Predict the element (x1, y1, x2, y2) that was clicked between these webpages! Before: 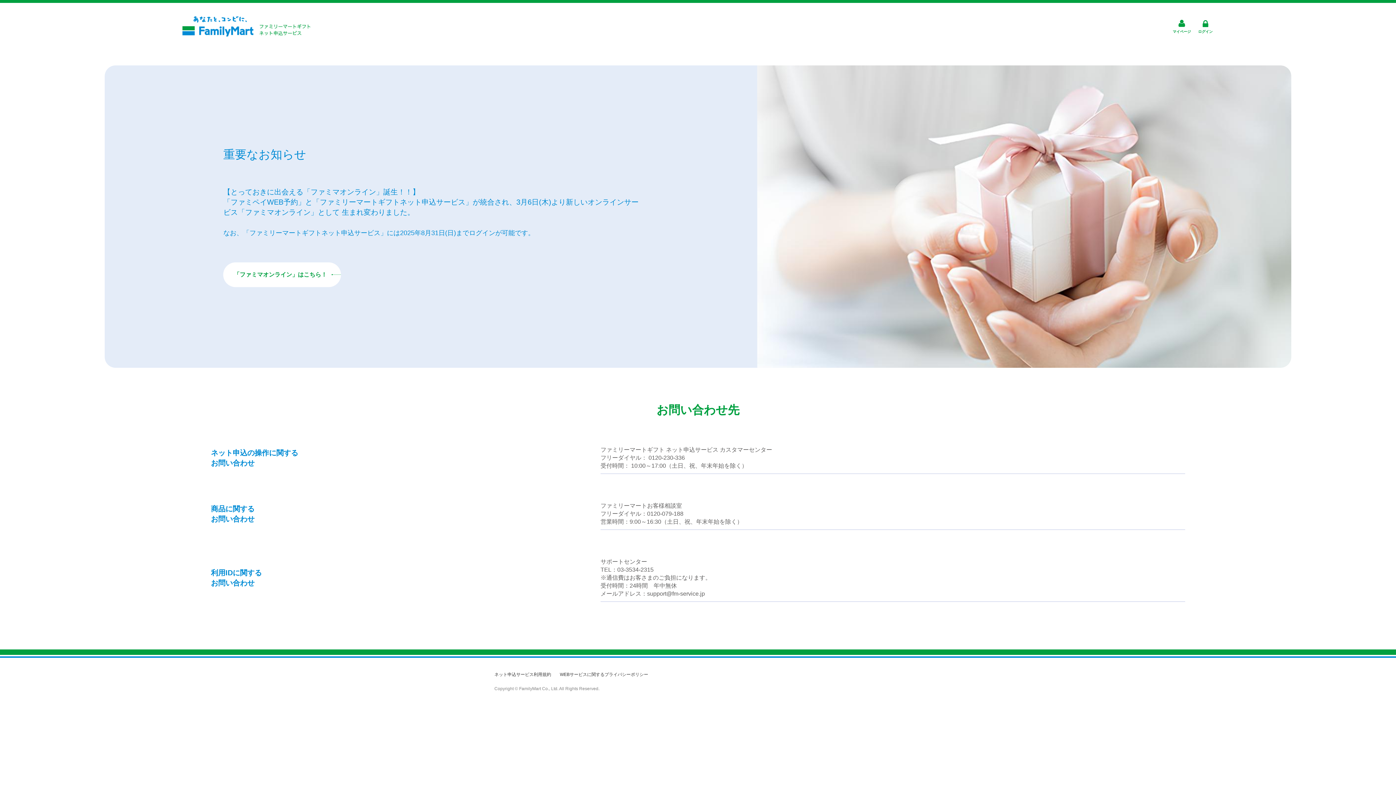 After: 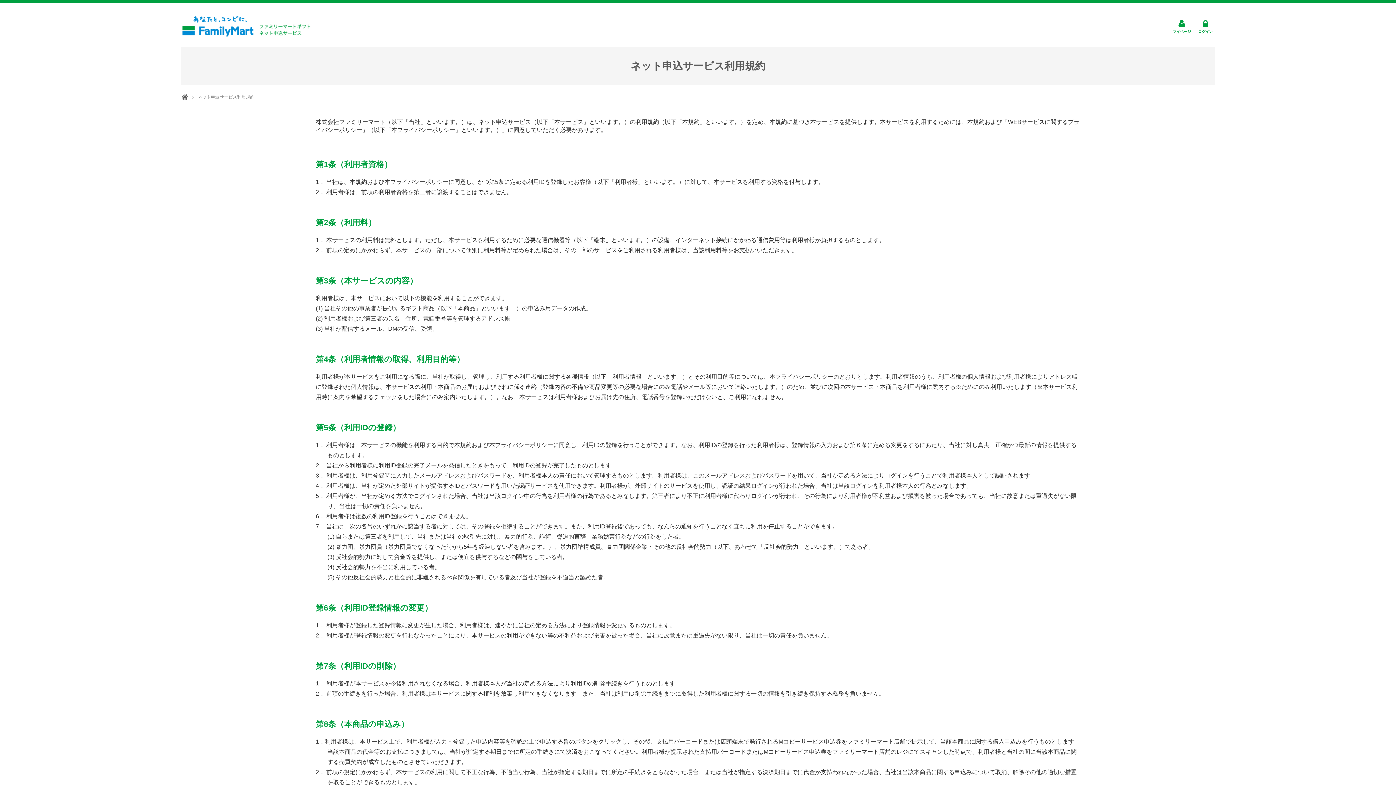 Action: bbox: (494, 671, 551, 678) label: ネット申込サービス利用規約